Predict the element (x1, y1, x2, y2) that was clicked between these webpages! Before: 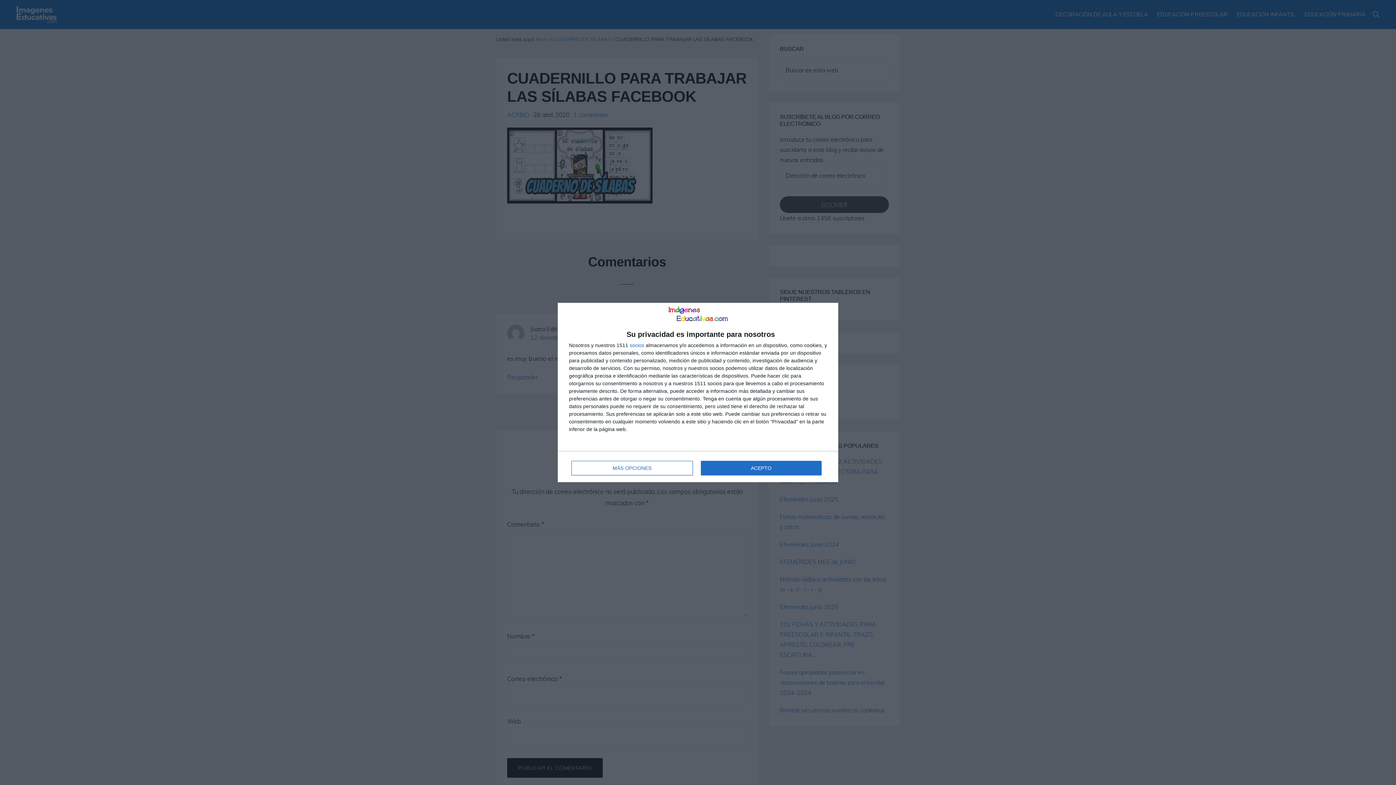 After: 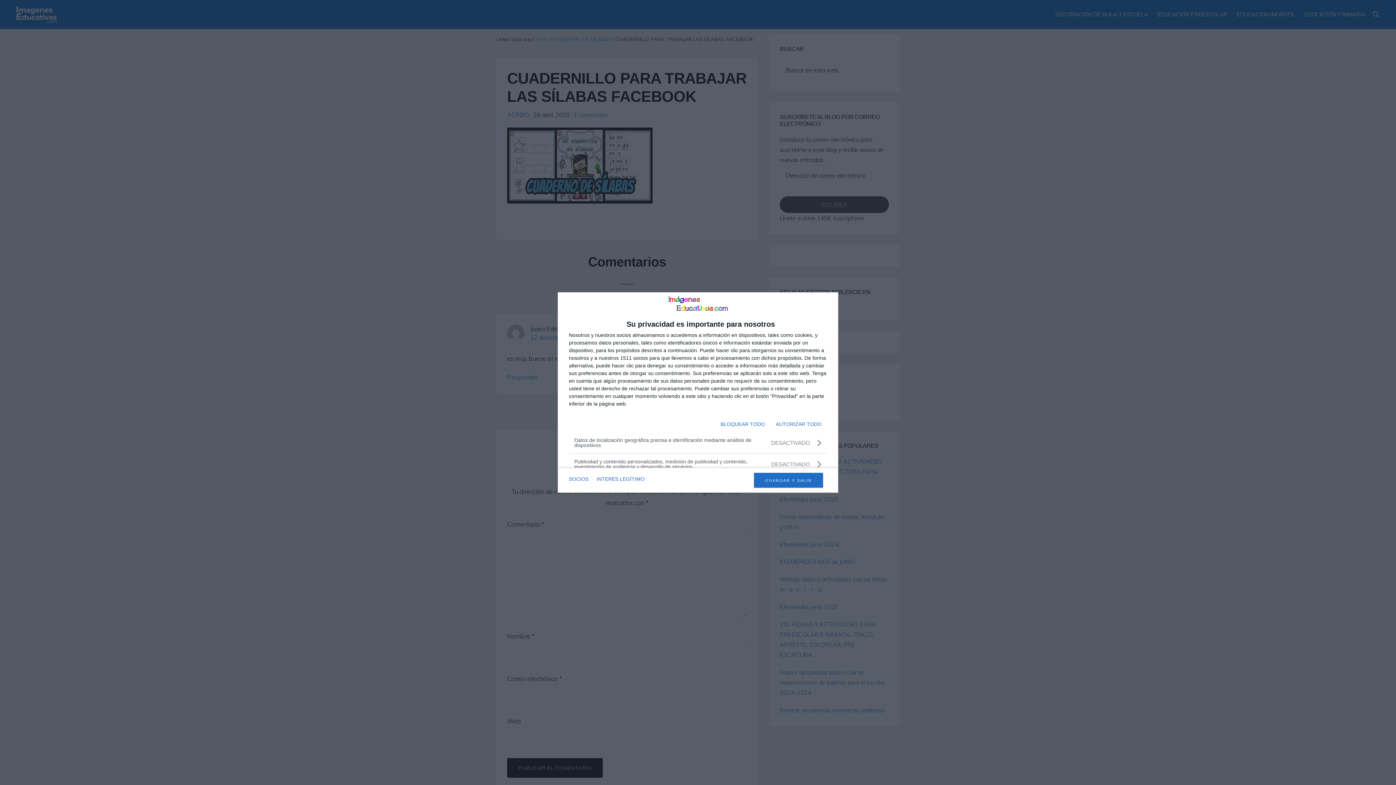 Action: bbox: (571, 461, 692, 475) label: MÁS OPCIONES